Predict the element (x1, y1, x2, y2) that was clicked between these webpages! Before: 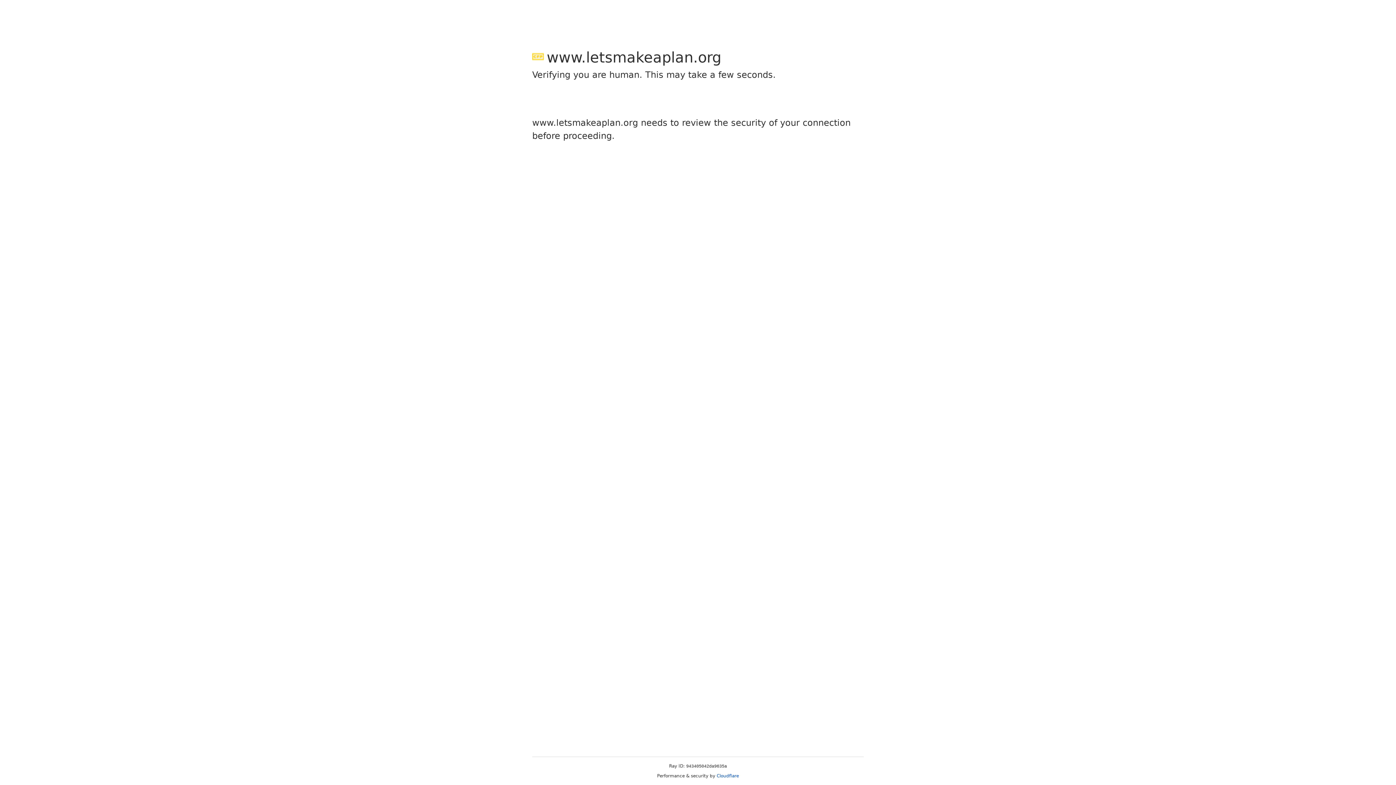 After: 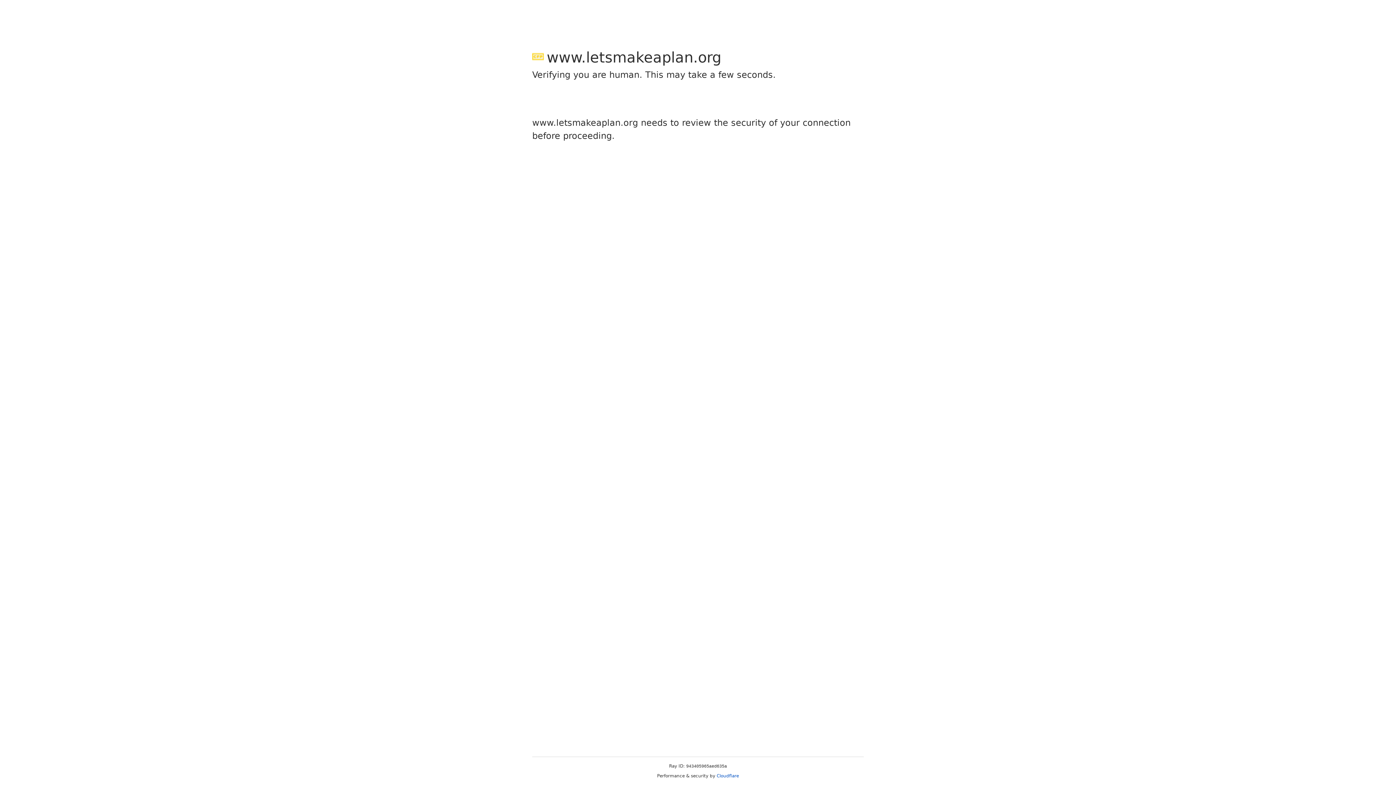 Action: bbox: (716, 773, 739, 778) label: Cloudflare